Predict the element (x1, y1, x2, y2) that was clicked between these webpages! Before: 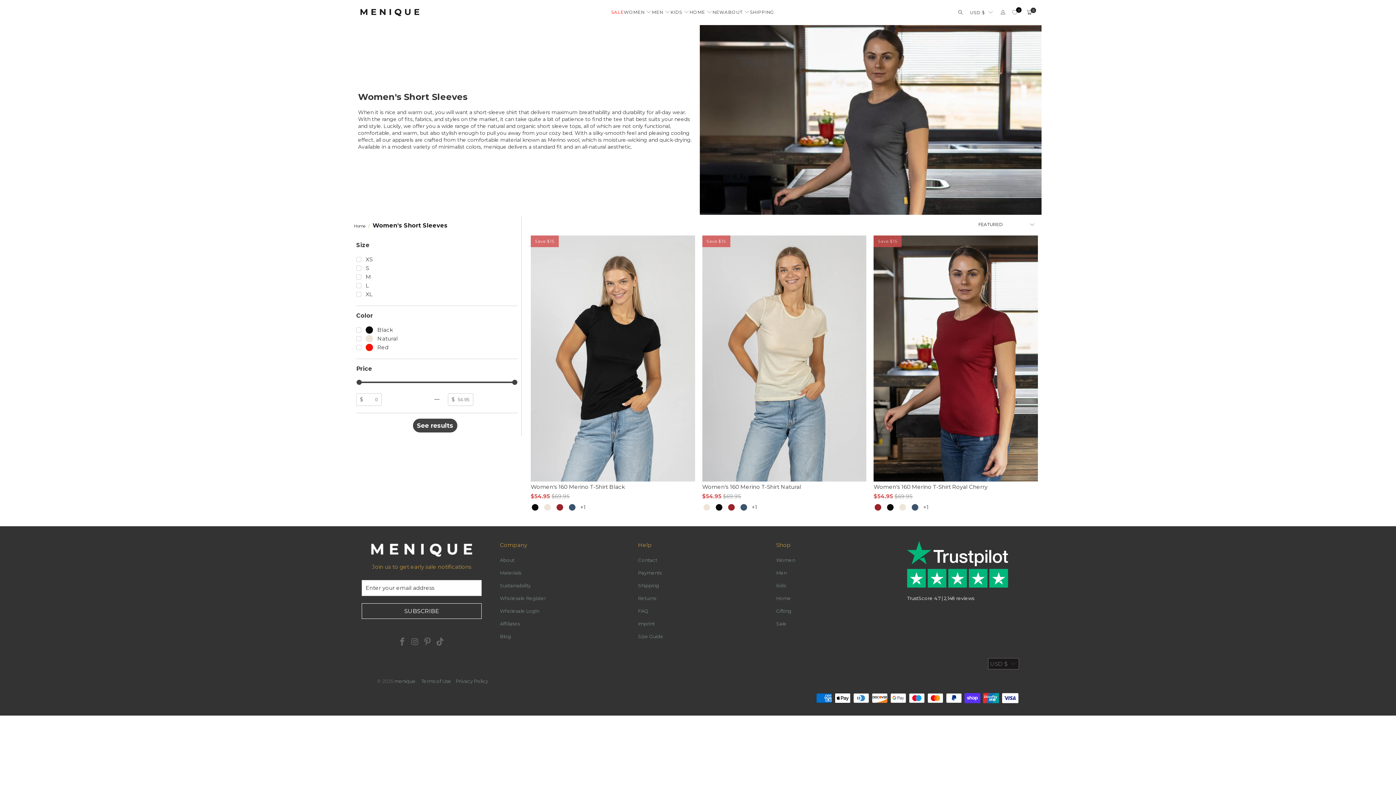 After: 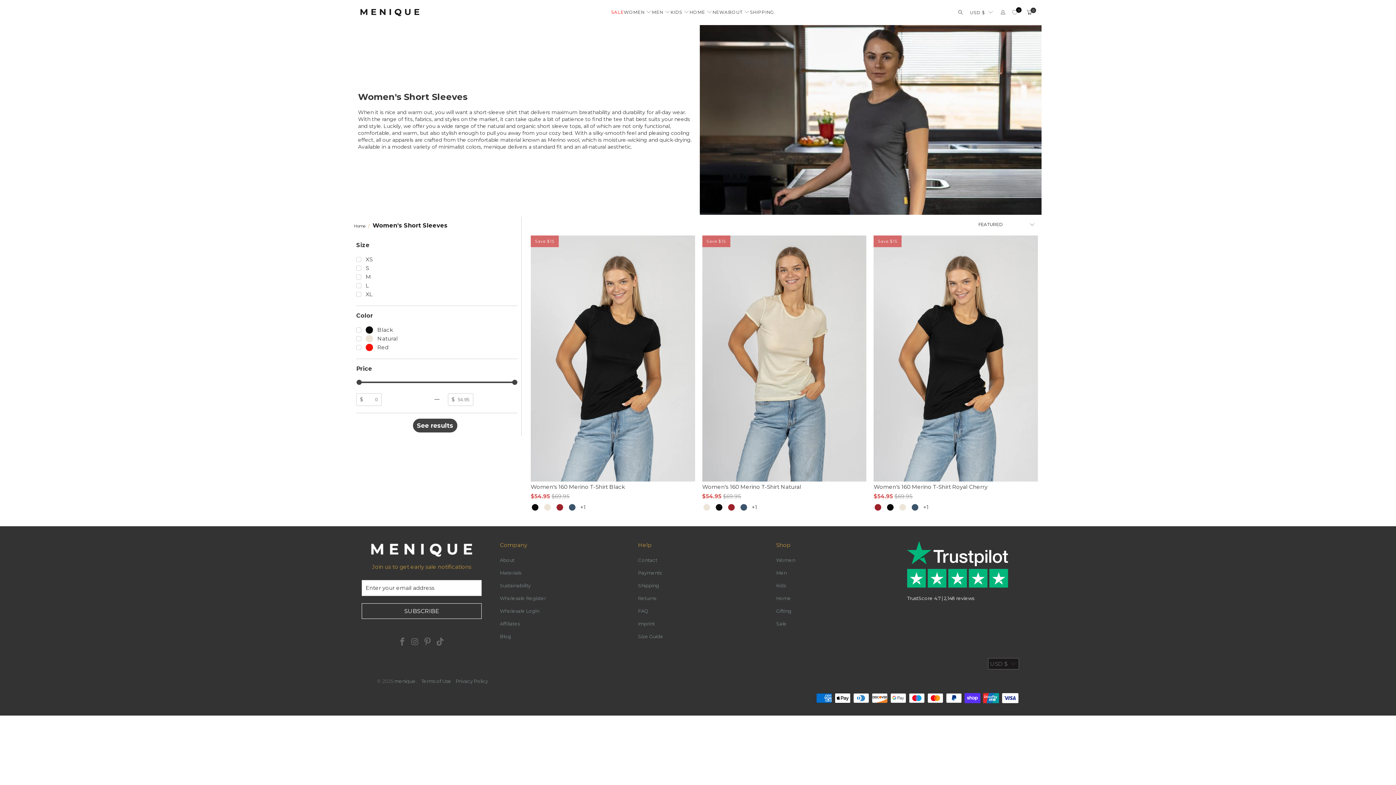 Action: bbox: (886, 503, 898, 512)